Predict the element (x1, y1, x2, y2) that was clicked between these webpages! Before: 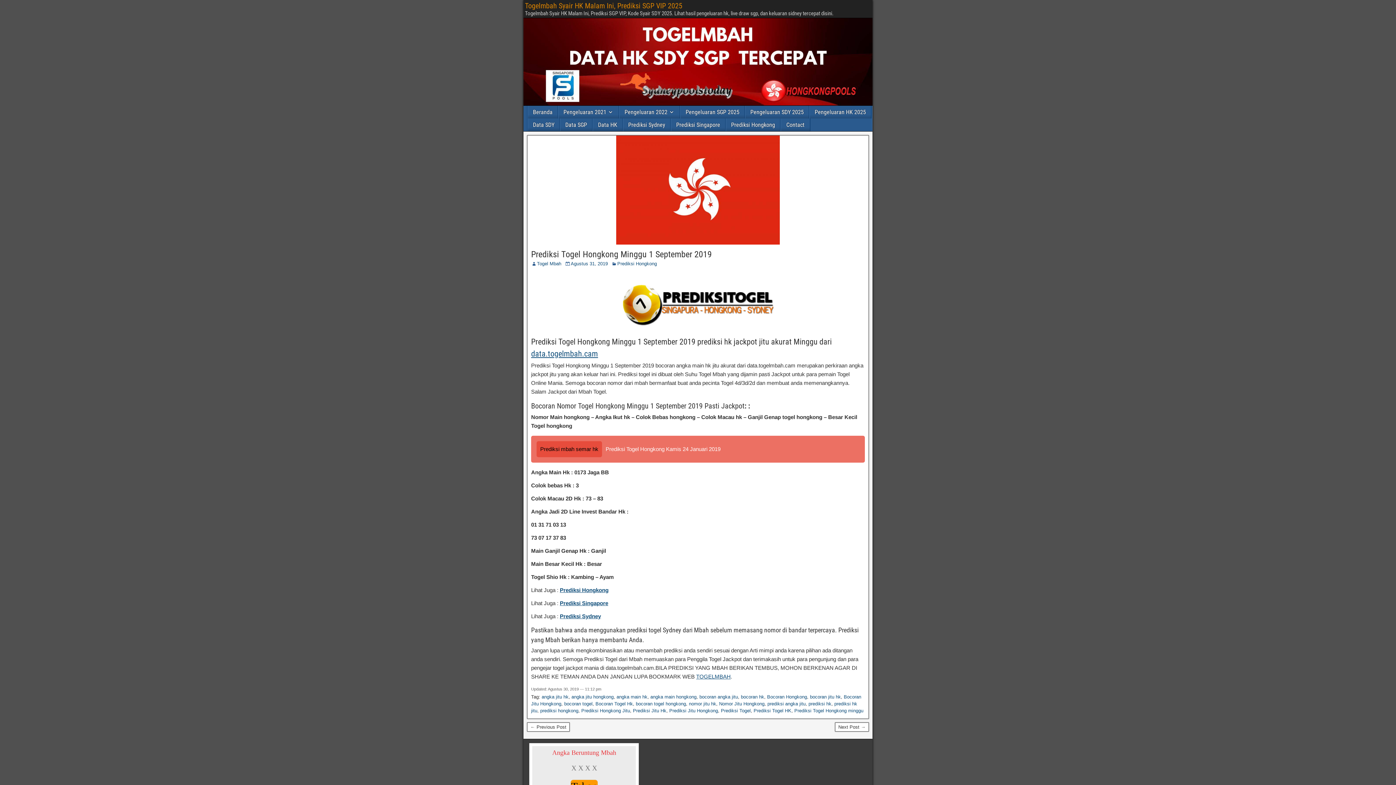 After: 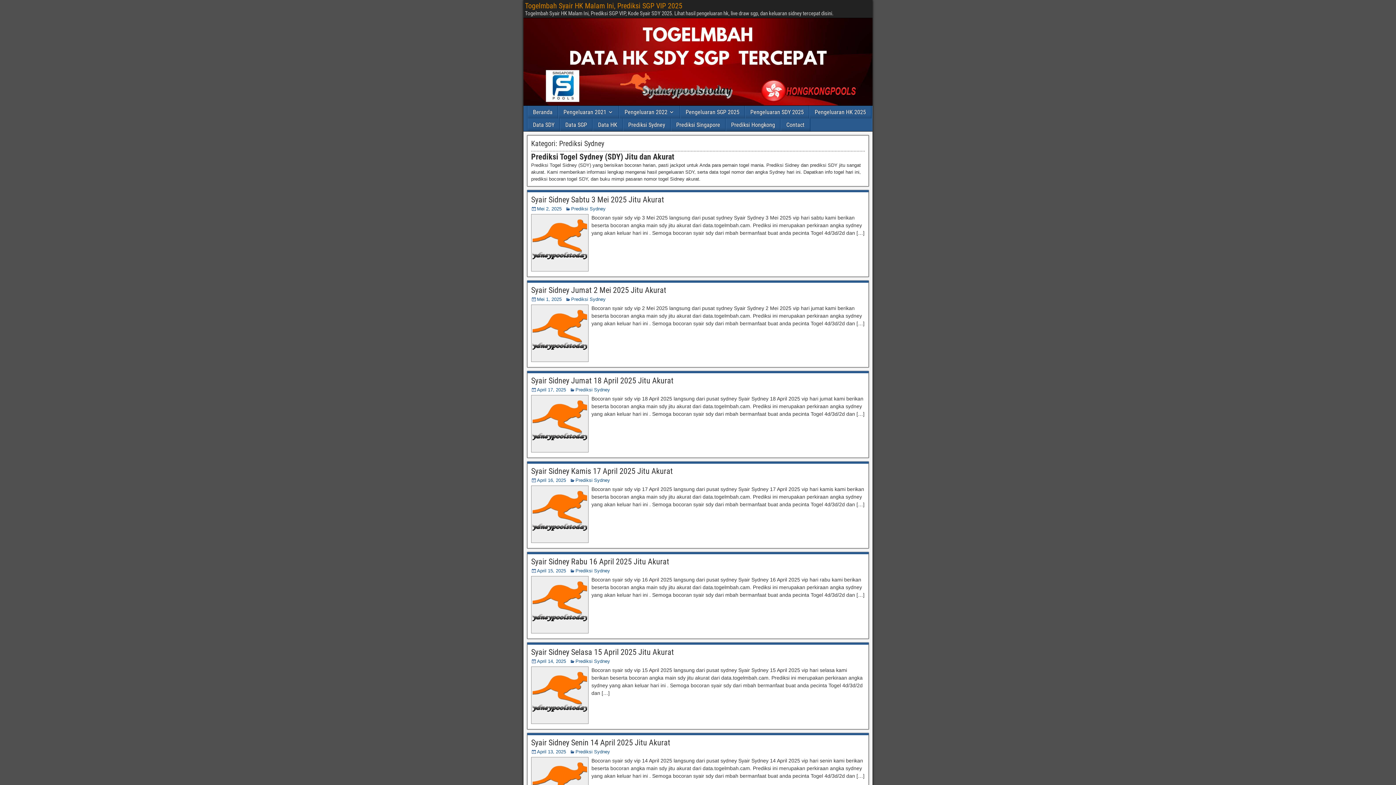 Action: label: Prediksi Sydney bbox: (623, 118, 670, 131)